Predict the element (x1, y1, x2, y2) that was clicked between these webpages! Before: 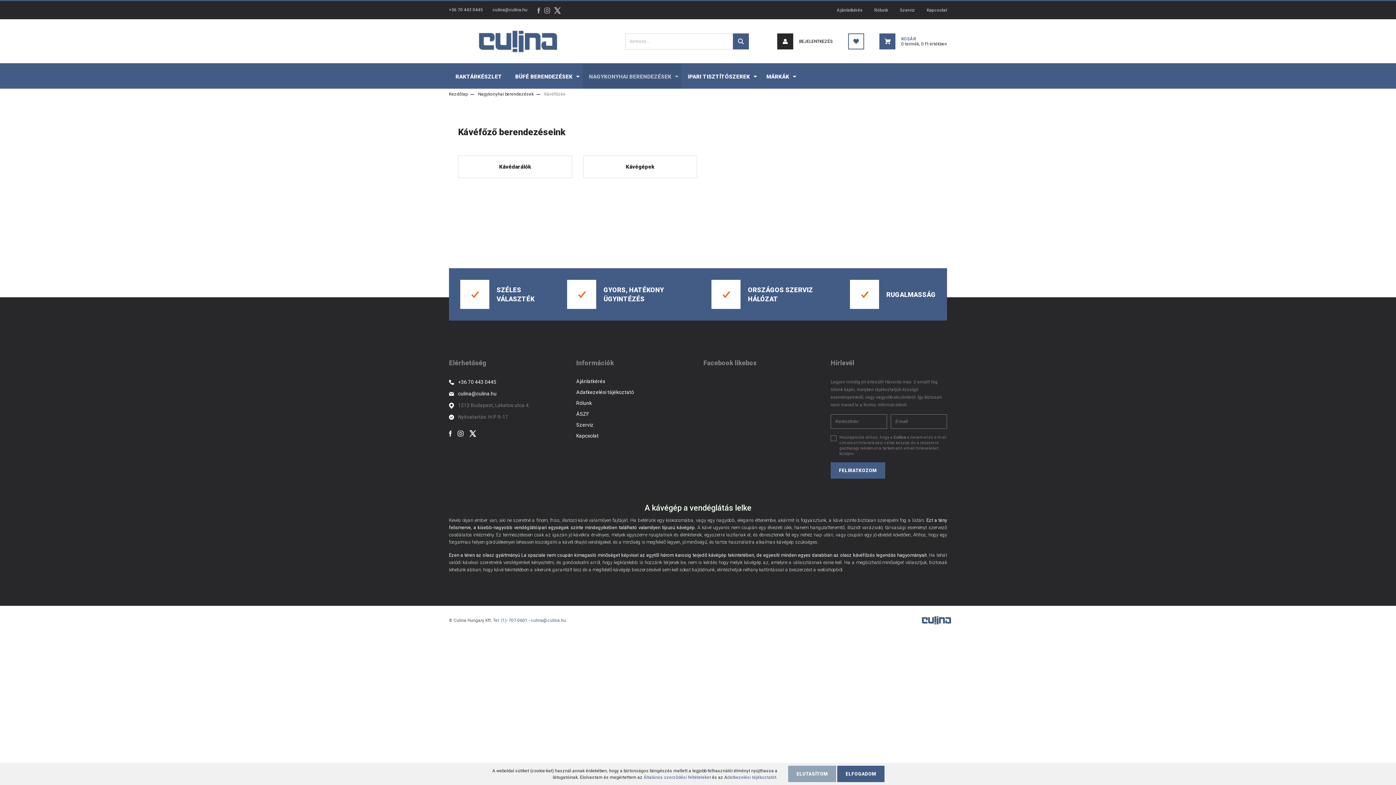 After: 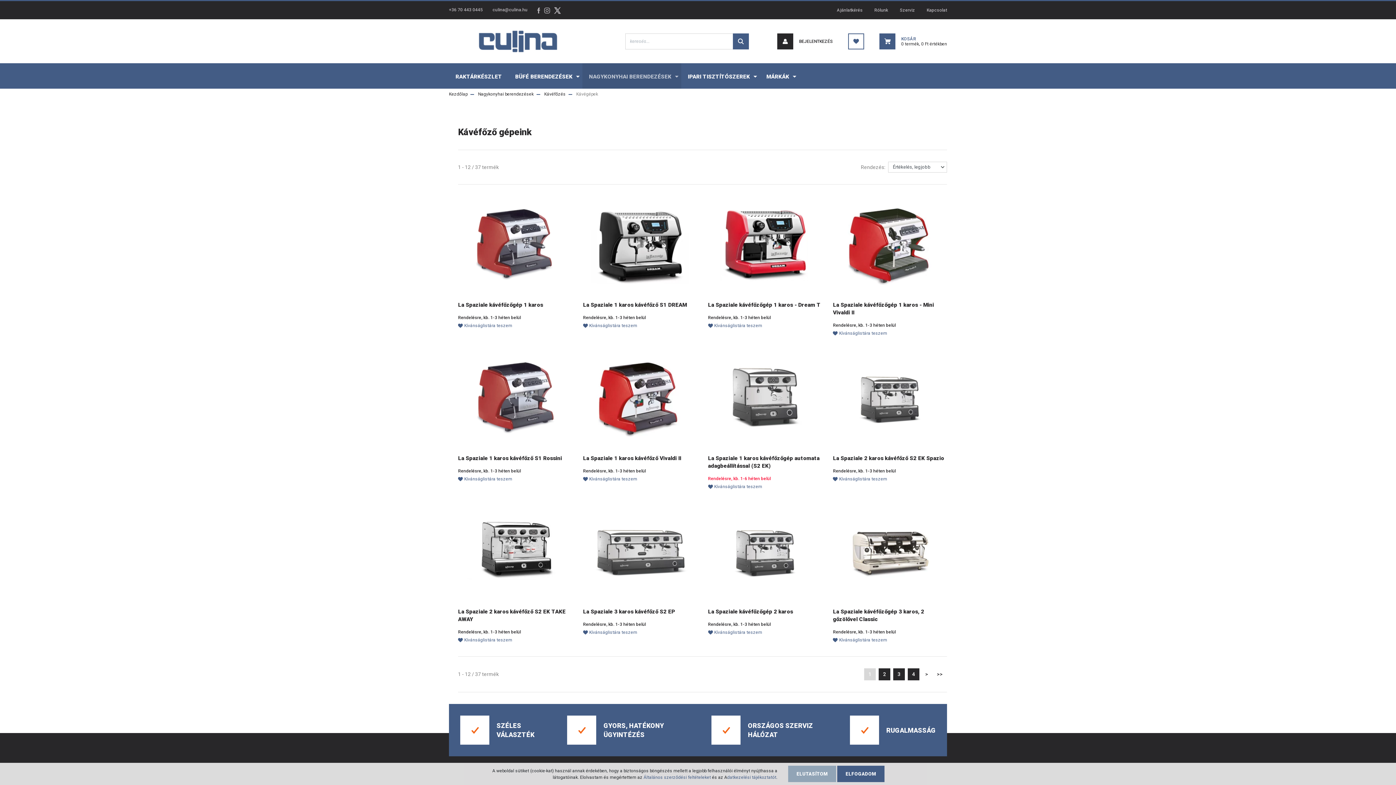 Action: bbox: (625, 163, 654, 170) label: Kávégépek